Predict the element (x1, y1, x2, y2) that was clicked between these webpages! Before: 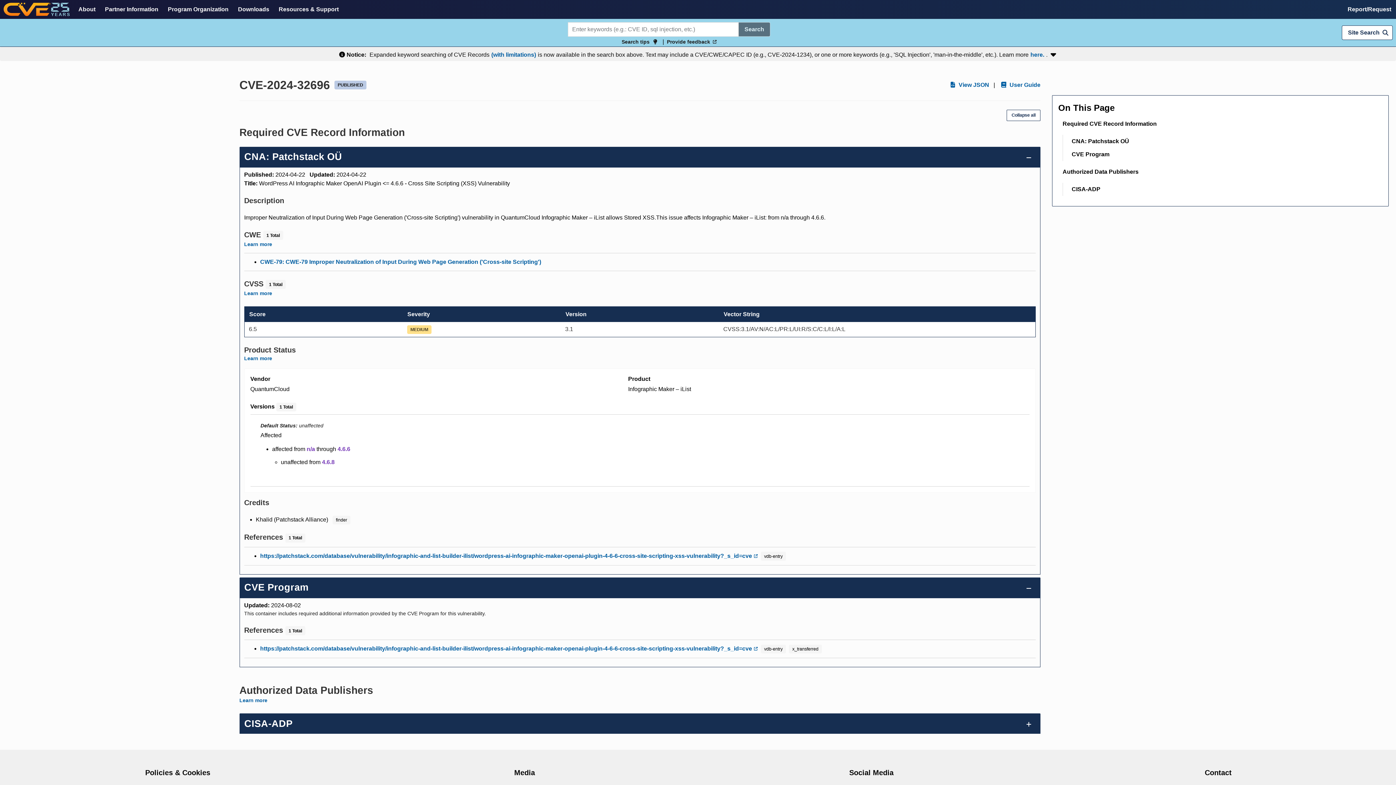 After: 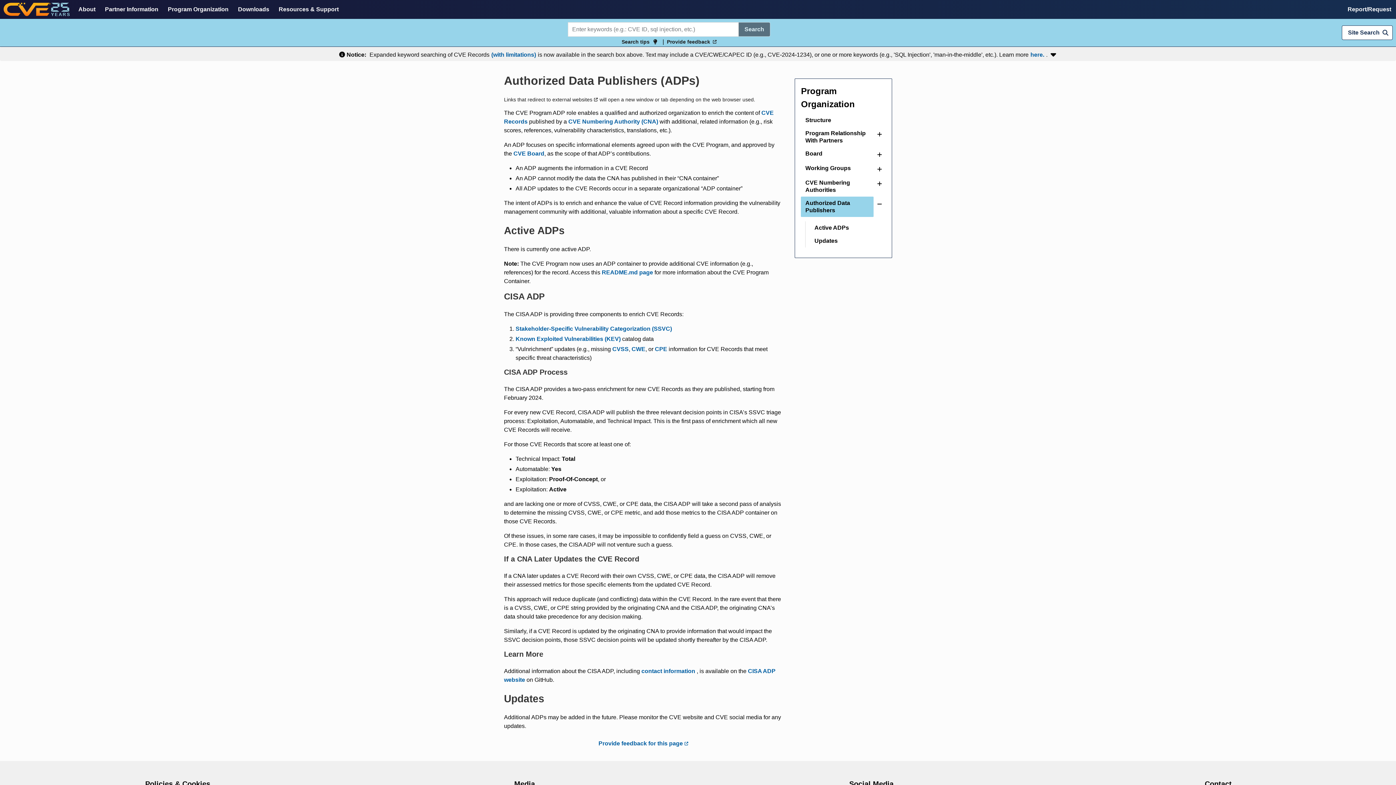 Action: label: Learn more bbox: (239, 697, 267, 703)